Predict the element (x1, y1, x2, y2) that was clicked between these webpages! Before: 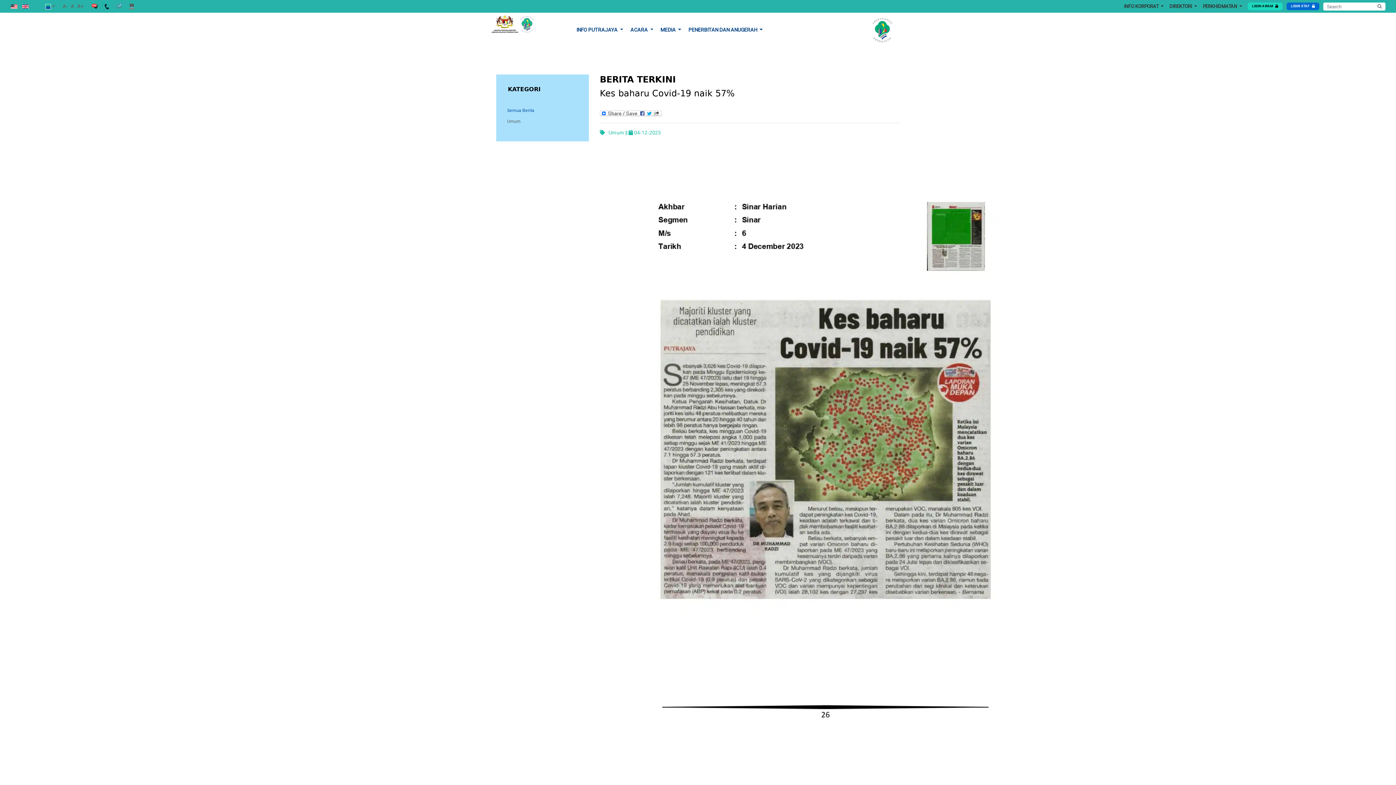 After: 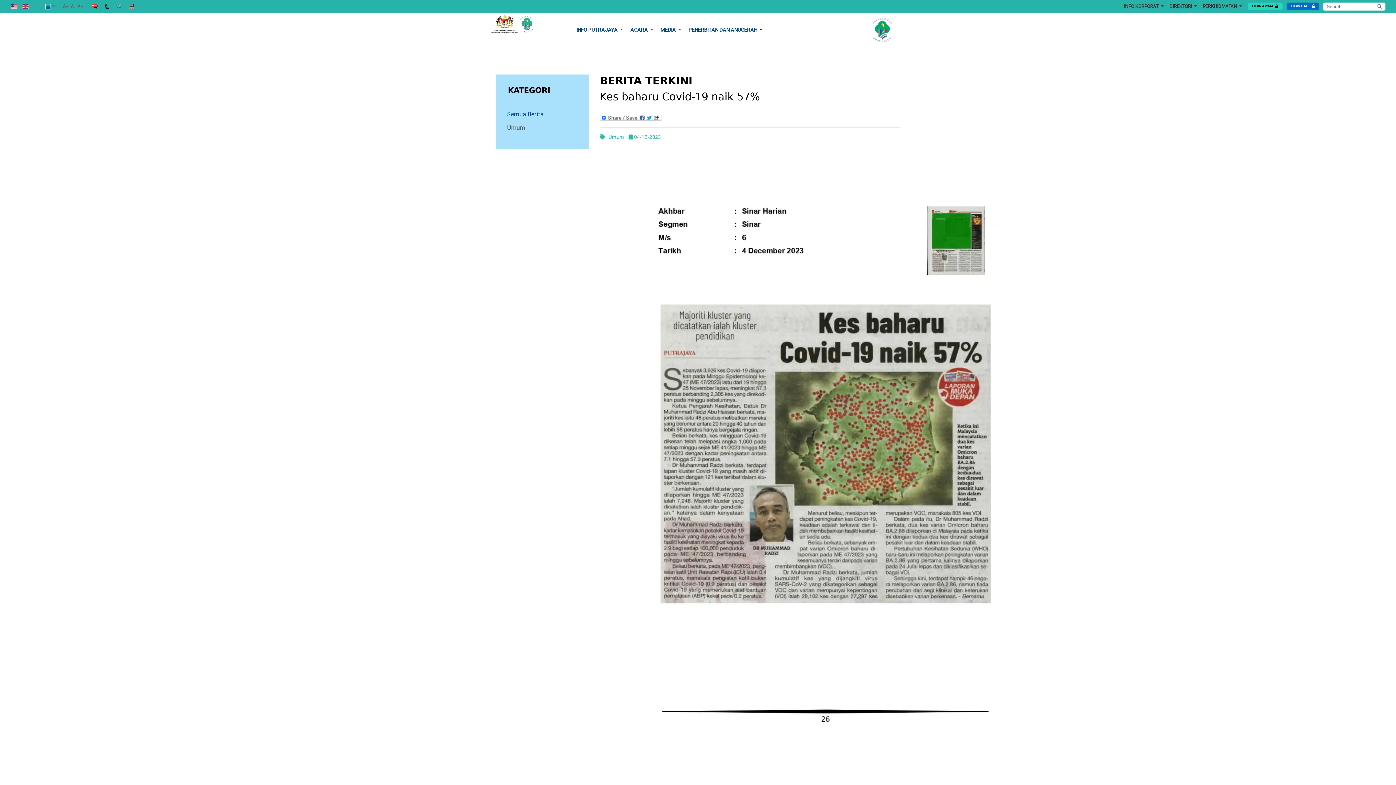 Action: bbox: (76, 3, 84, 9) label: A+